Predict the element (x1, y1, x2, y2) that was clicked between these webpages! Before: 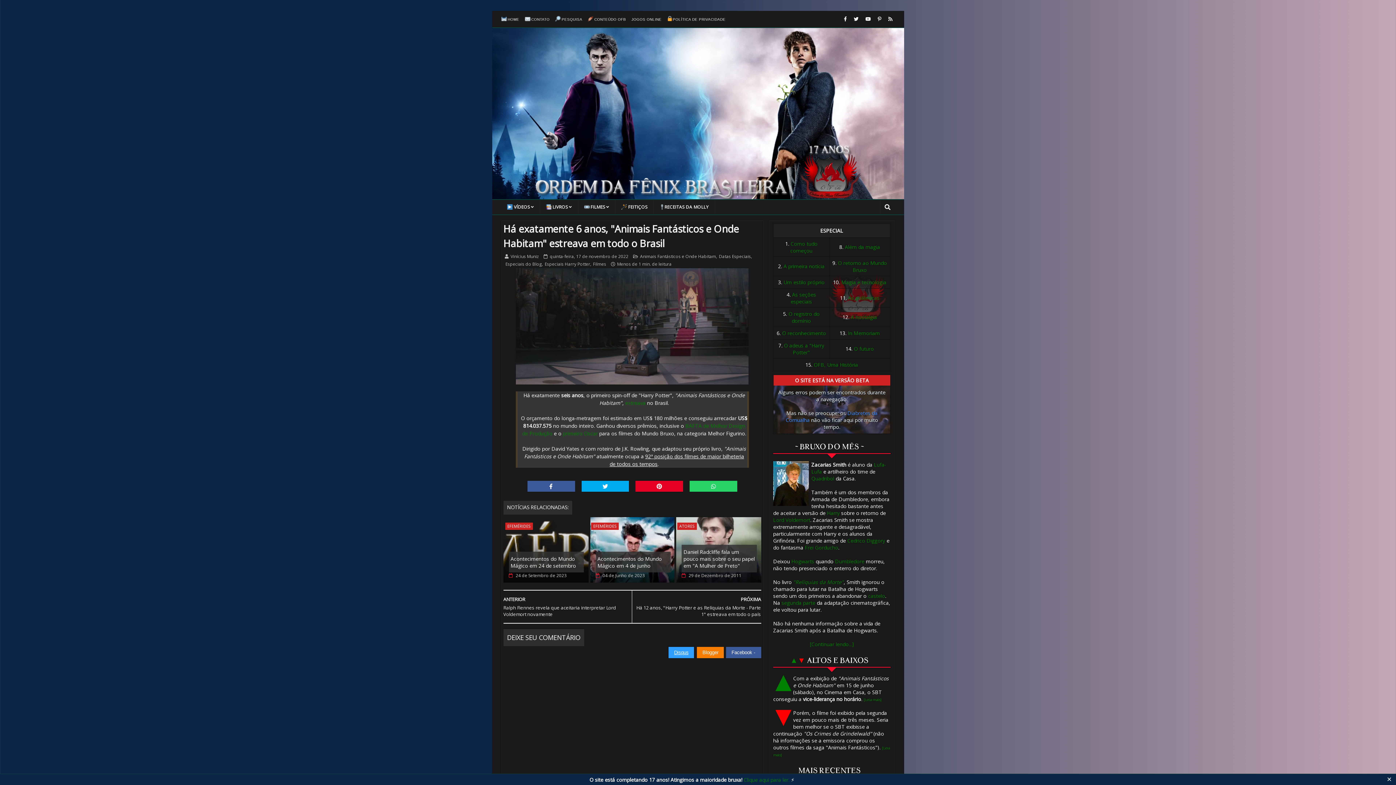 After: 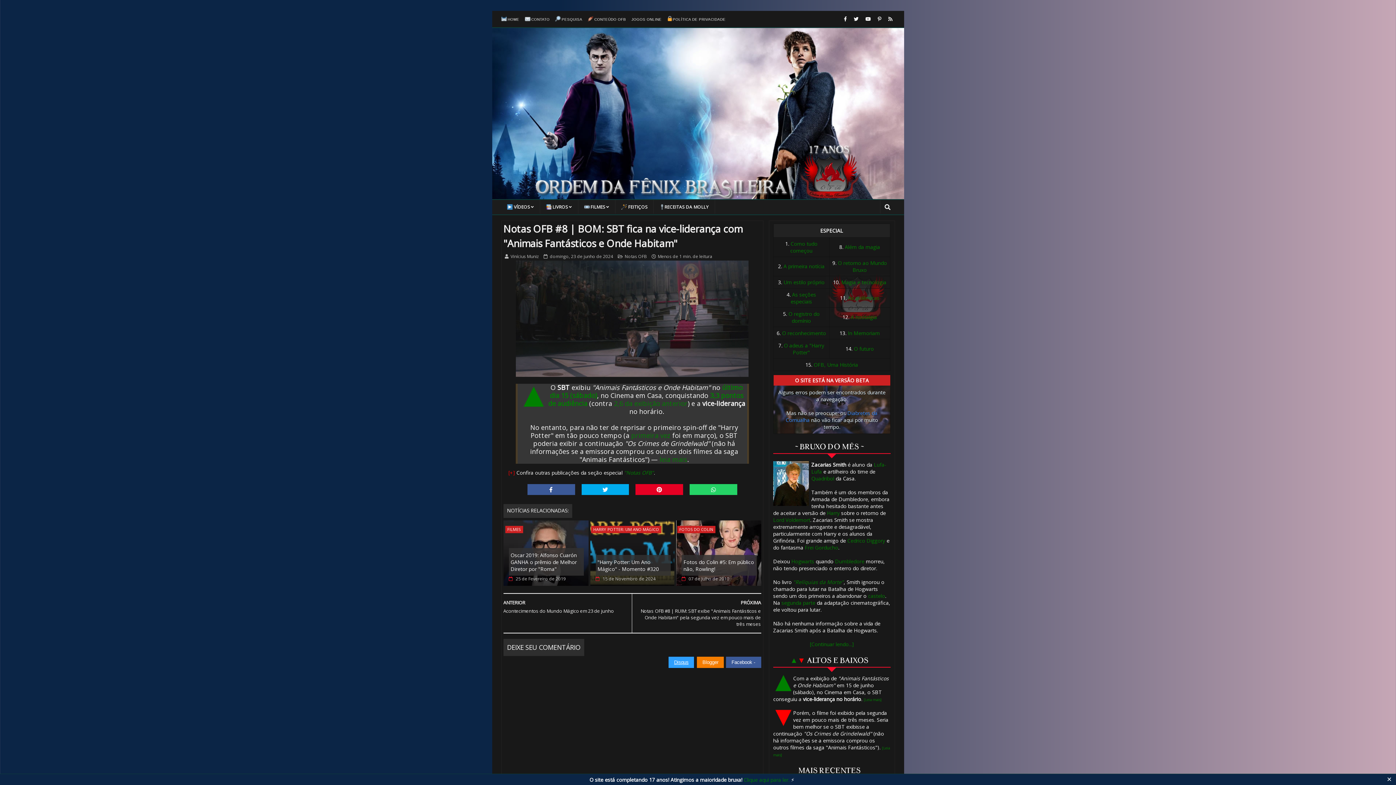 Action: bbox: (863, 697, 882, 702) label: [Leia mais]